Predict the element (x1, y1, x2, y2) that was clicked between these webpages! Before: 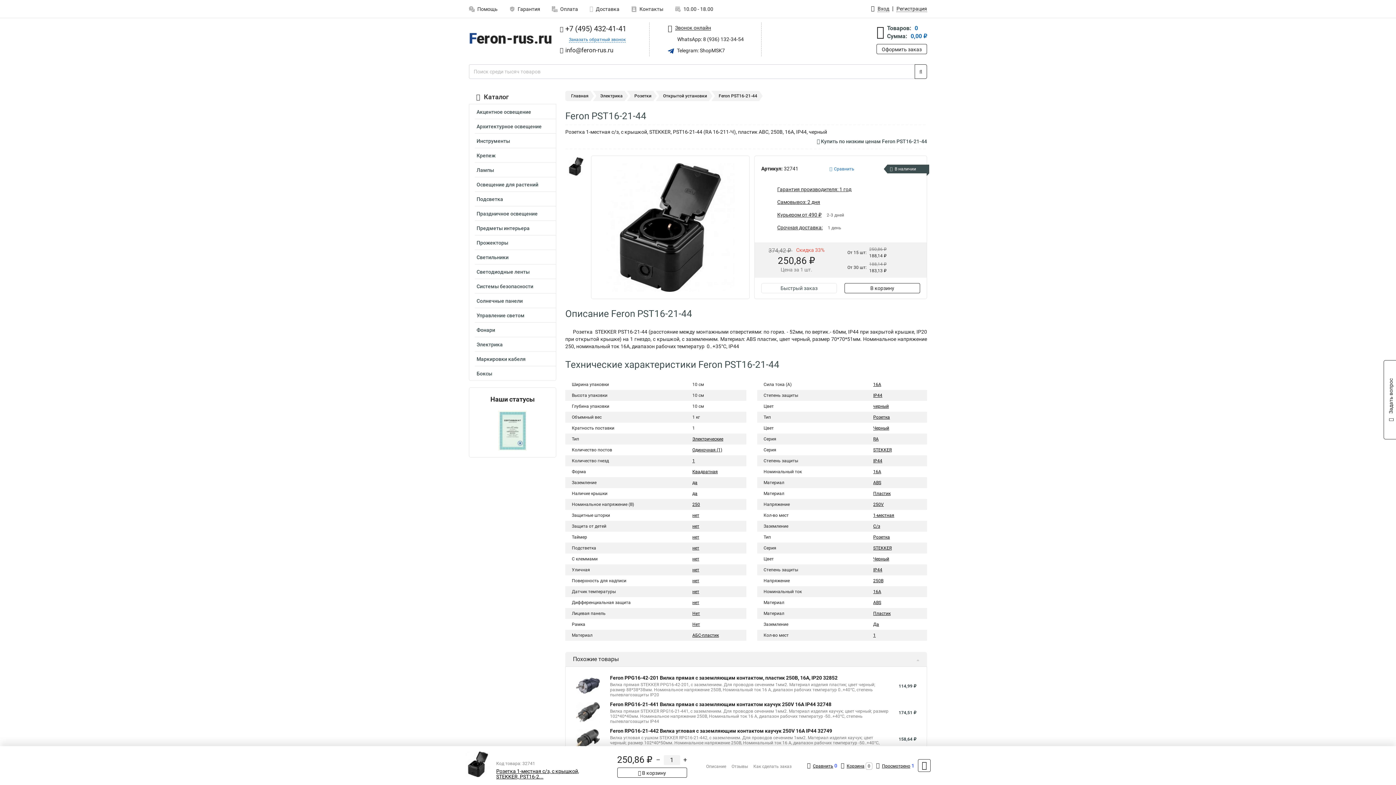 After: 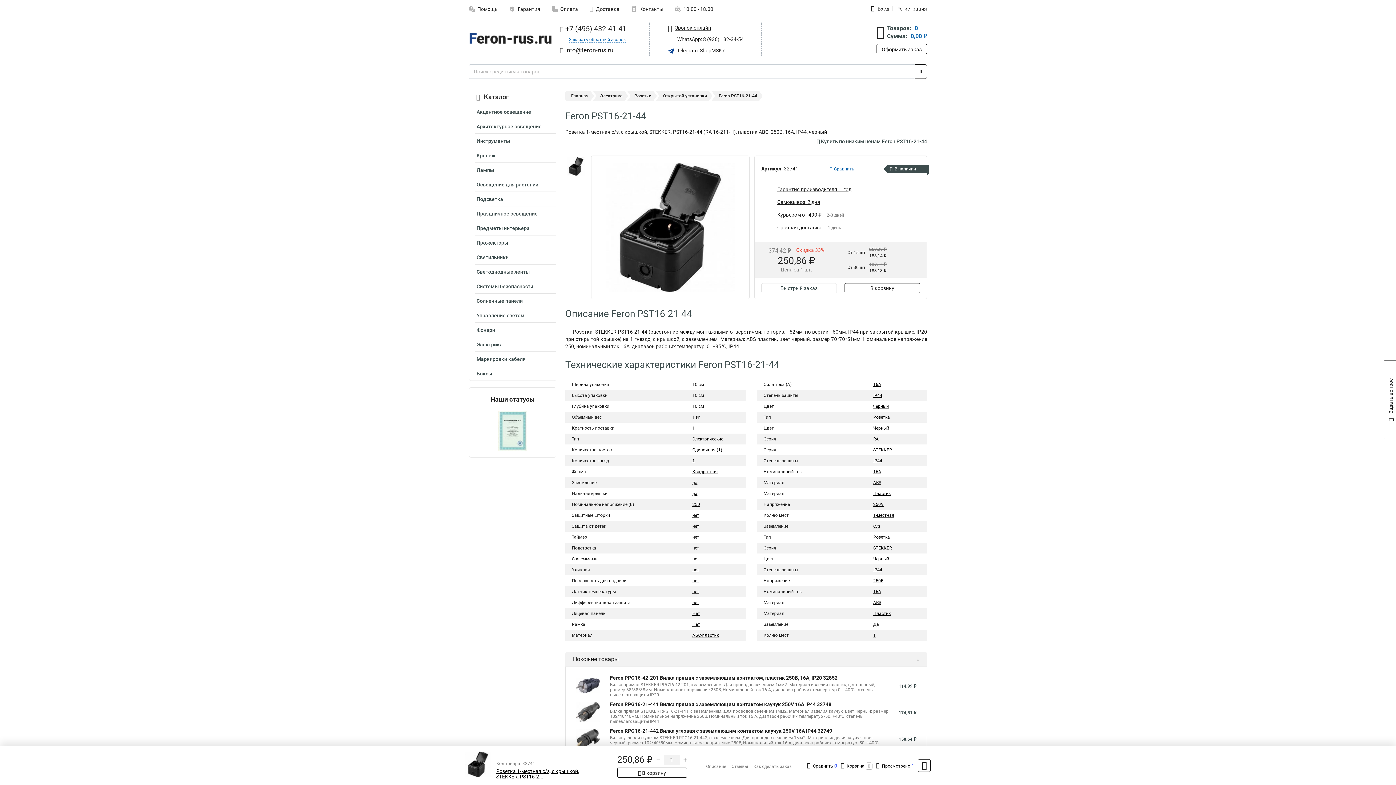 Action: label: Да bbox: (873, 622, 879, 627)